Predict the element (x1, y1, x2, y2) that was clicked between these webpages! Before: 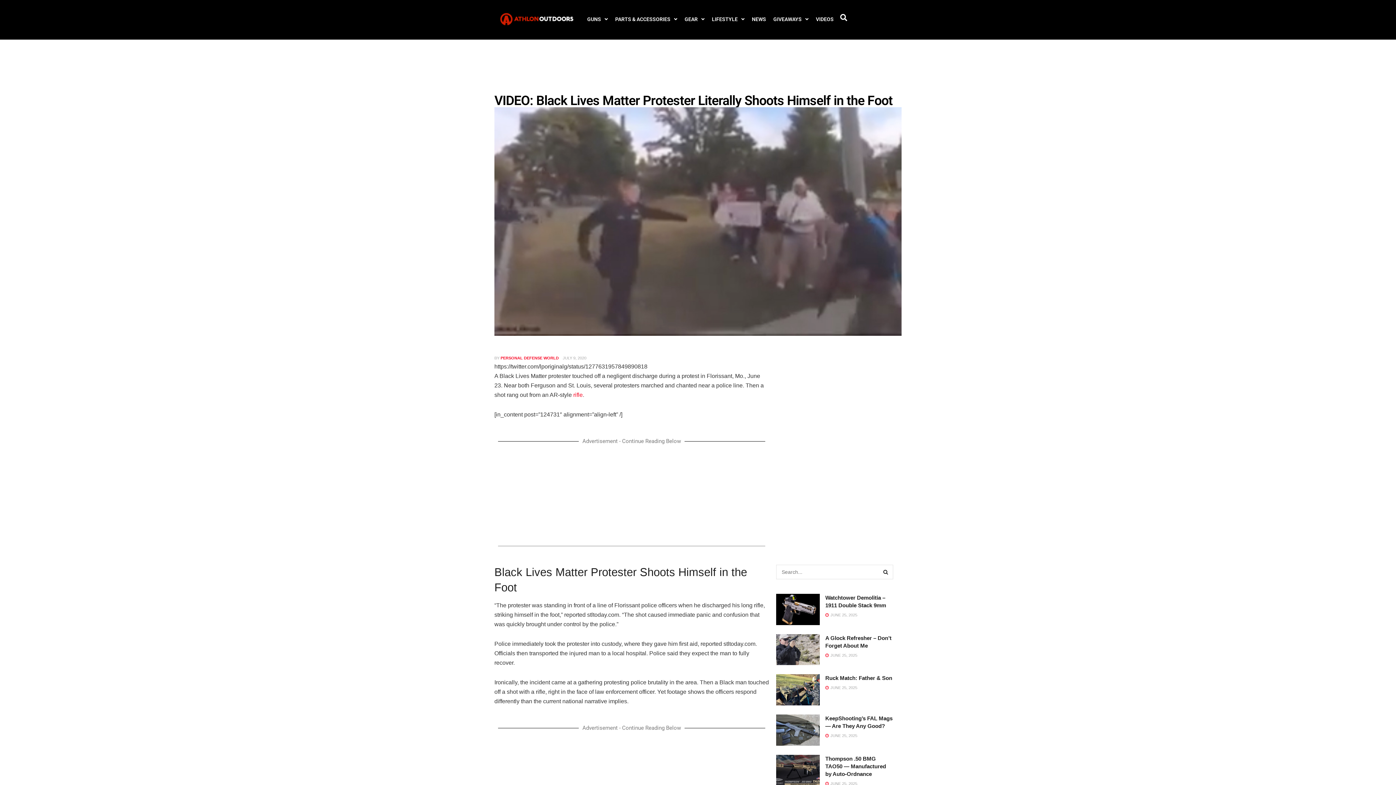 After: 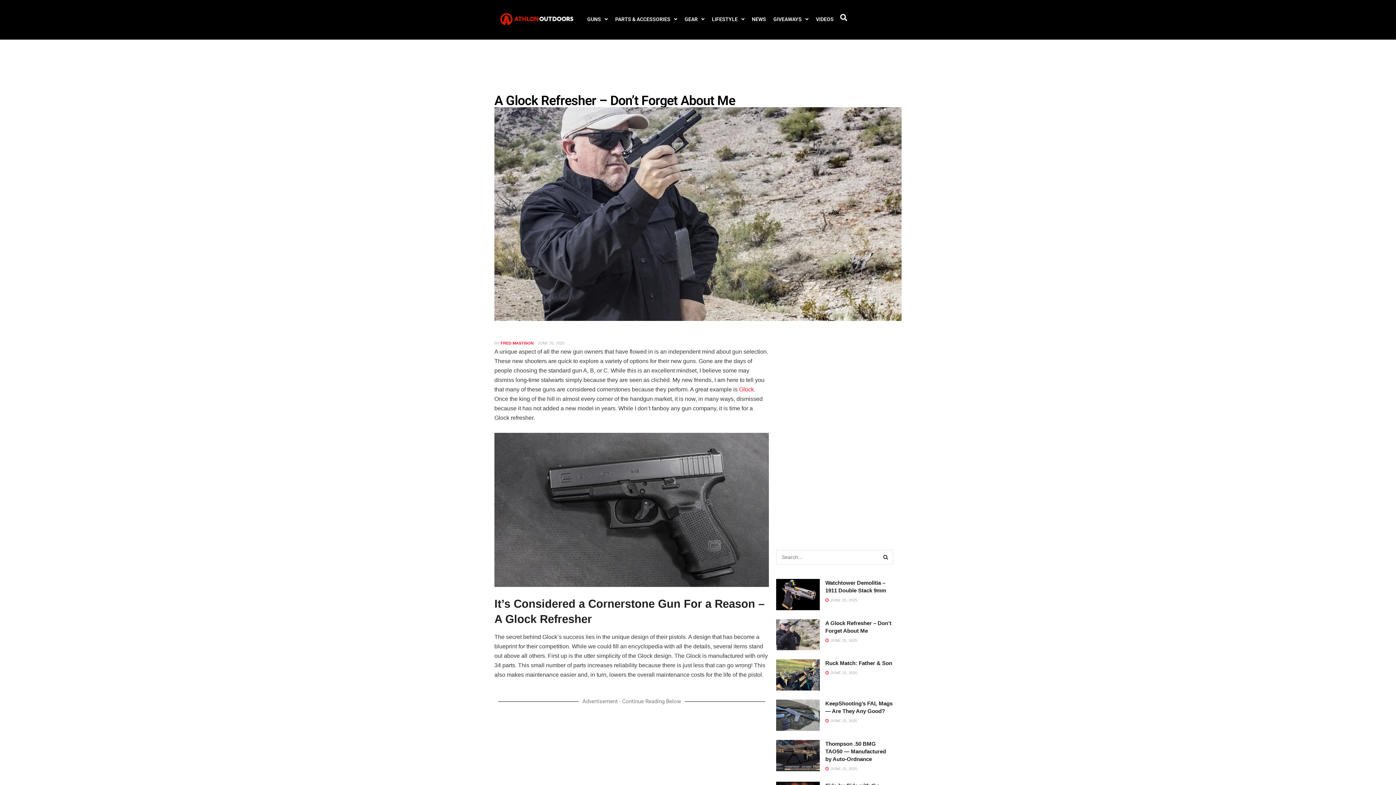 Action: label: Read article: A Glock Refresher – Don’t Forget About Me bbox: (776, 634, 820, 665)